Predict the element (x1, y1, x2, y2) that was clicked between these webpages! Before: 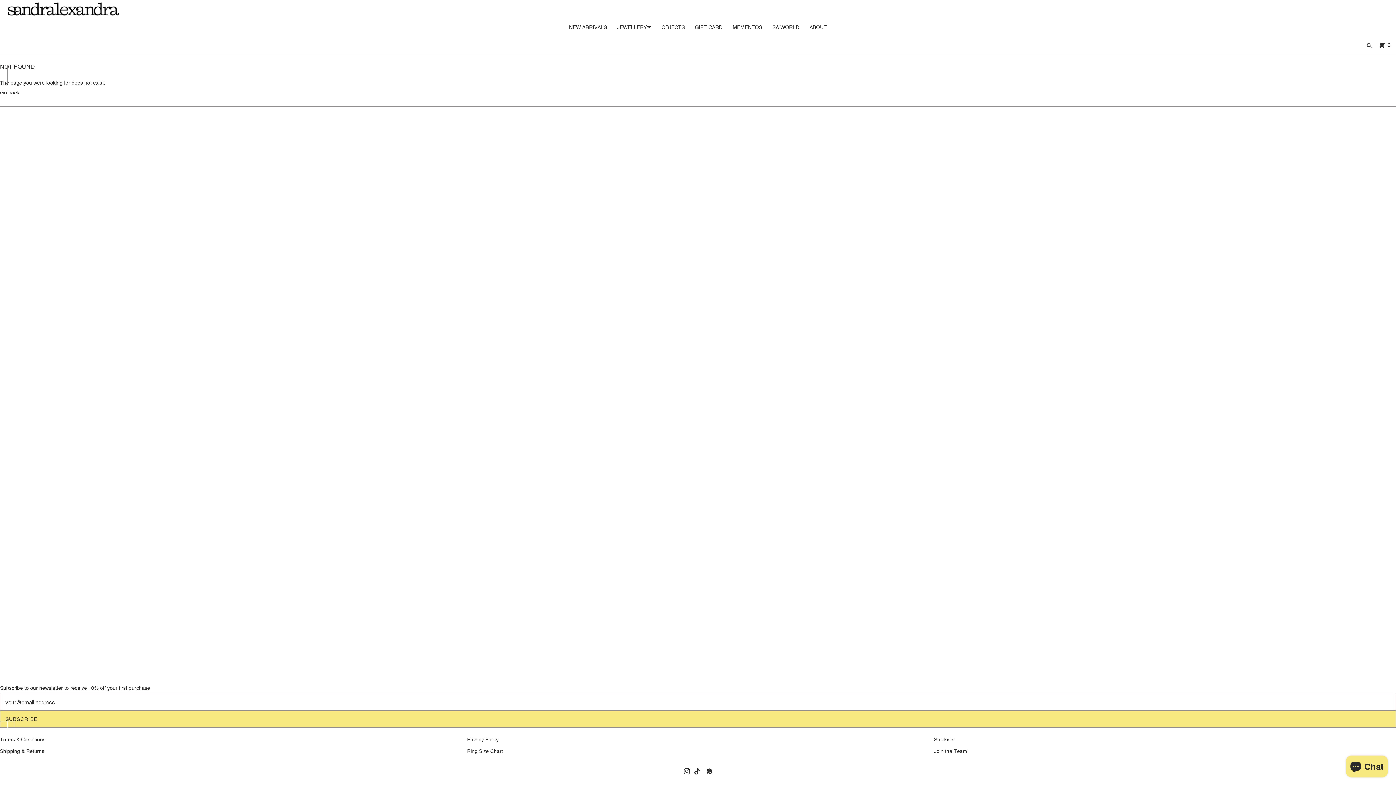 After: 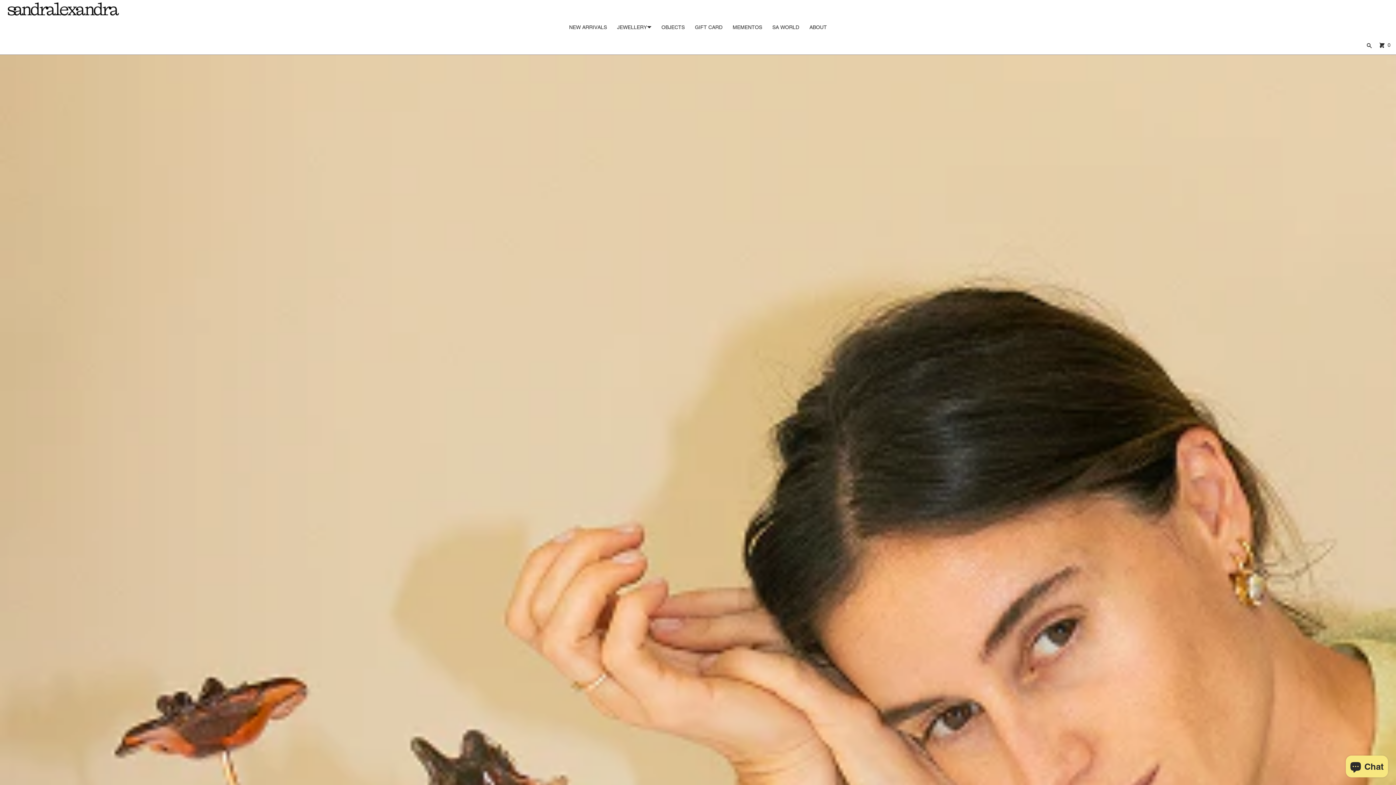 Action: label: ABOUT bbox: (804, 18, 832, 36)